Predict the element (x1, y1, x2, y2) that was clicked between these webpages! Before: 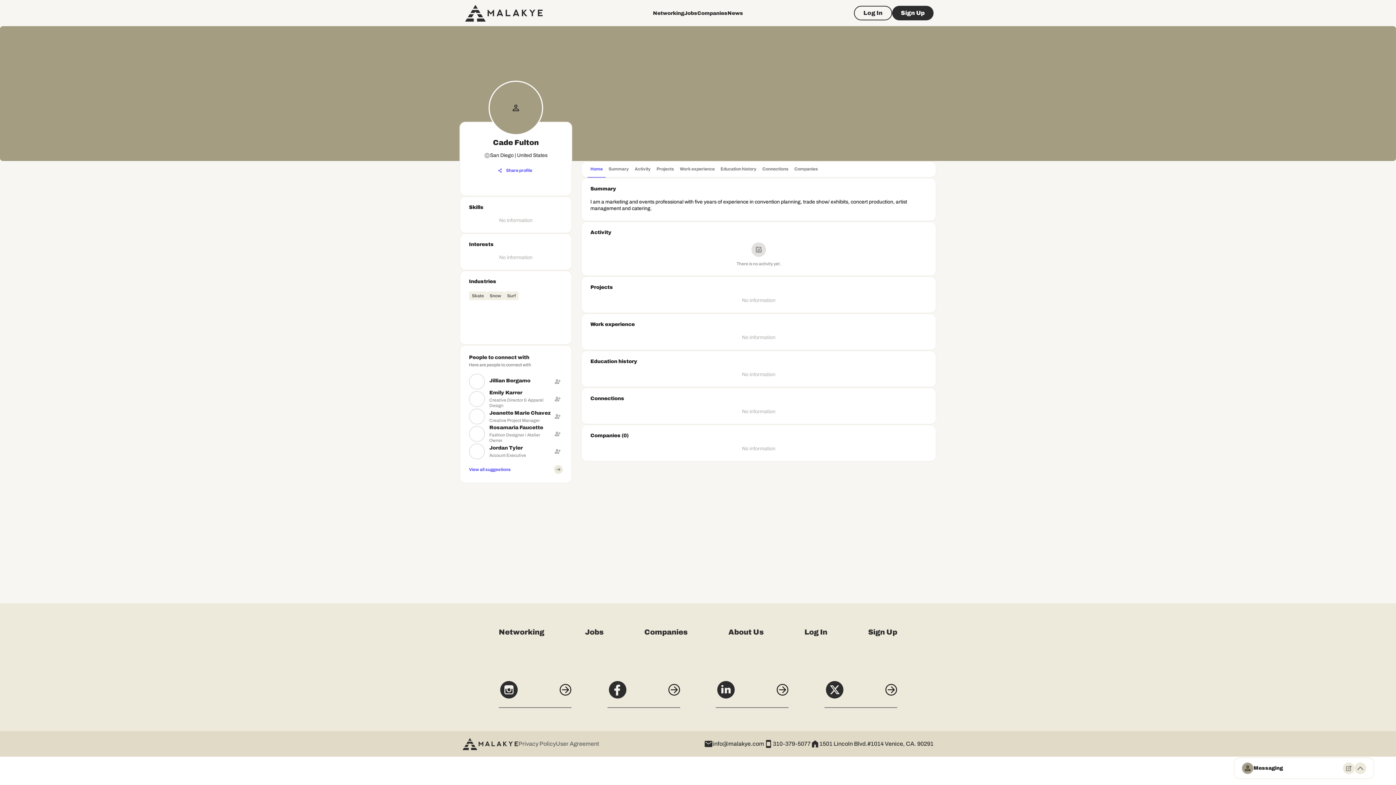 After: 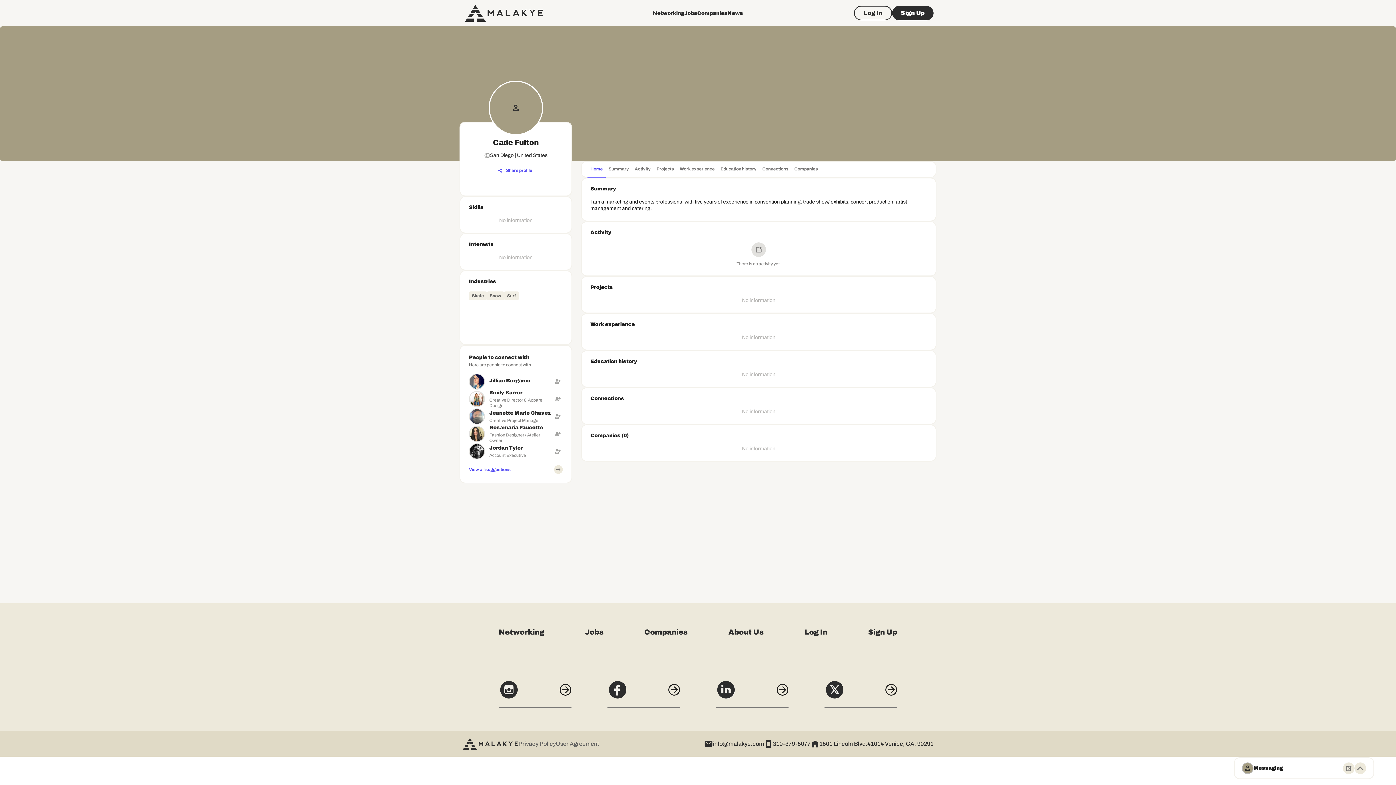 Action: bbox: (773, 627, 810, 636) label: 310-379-5077